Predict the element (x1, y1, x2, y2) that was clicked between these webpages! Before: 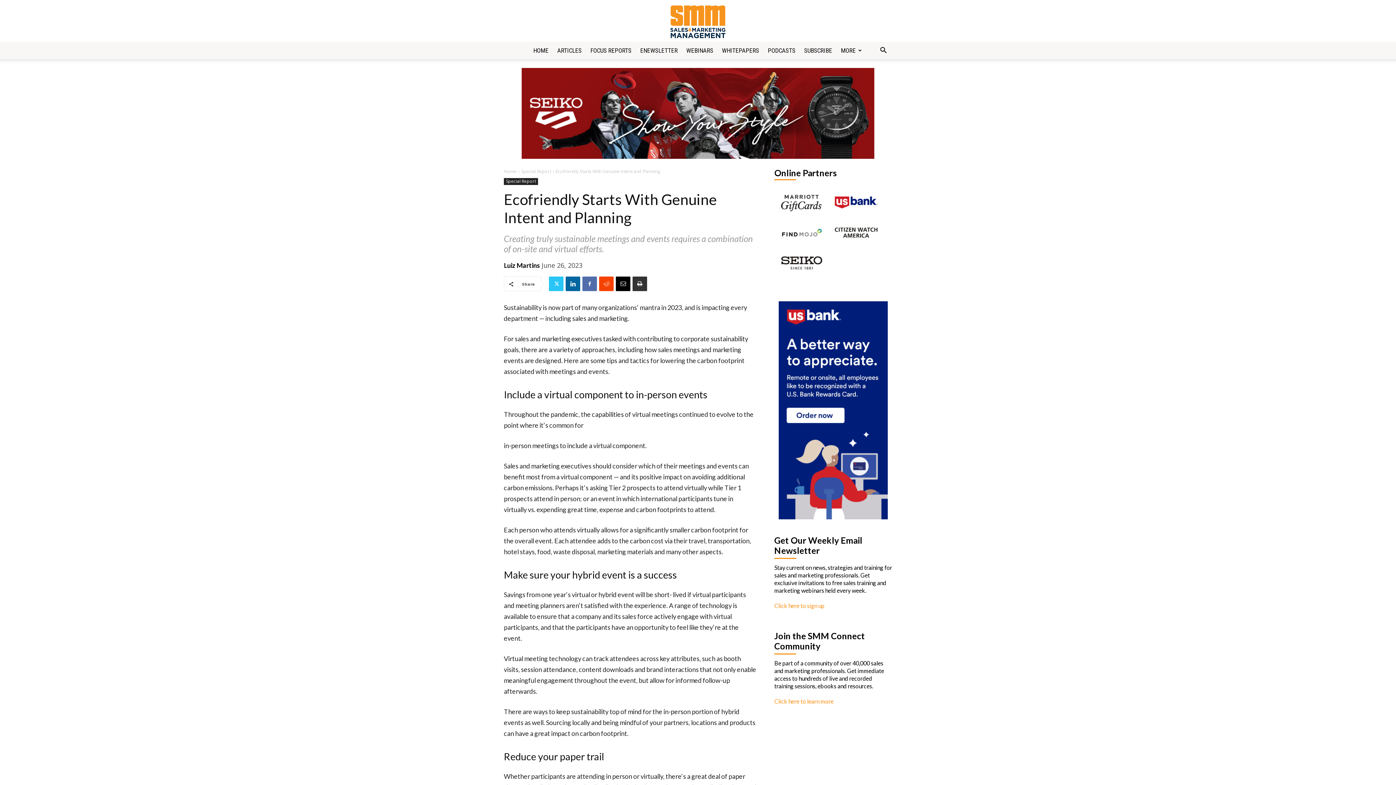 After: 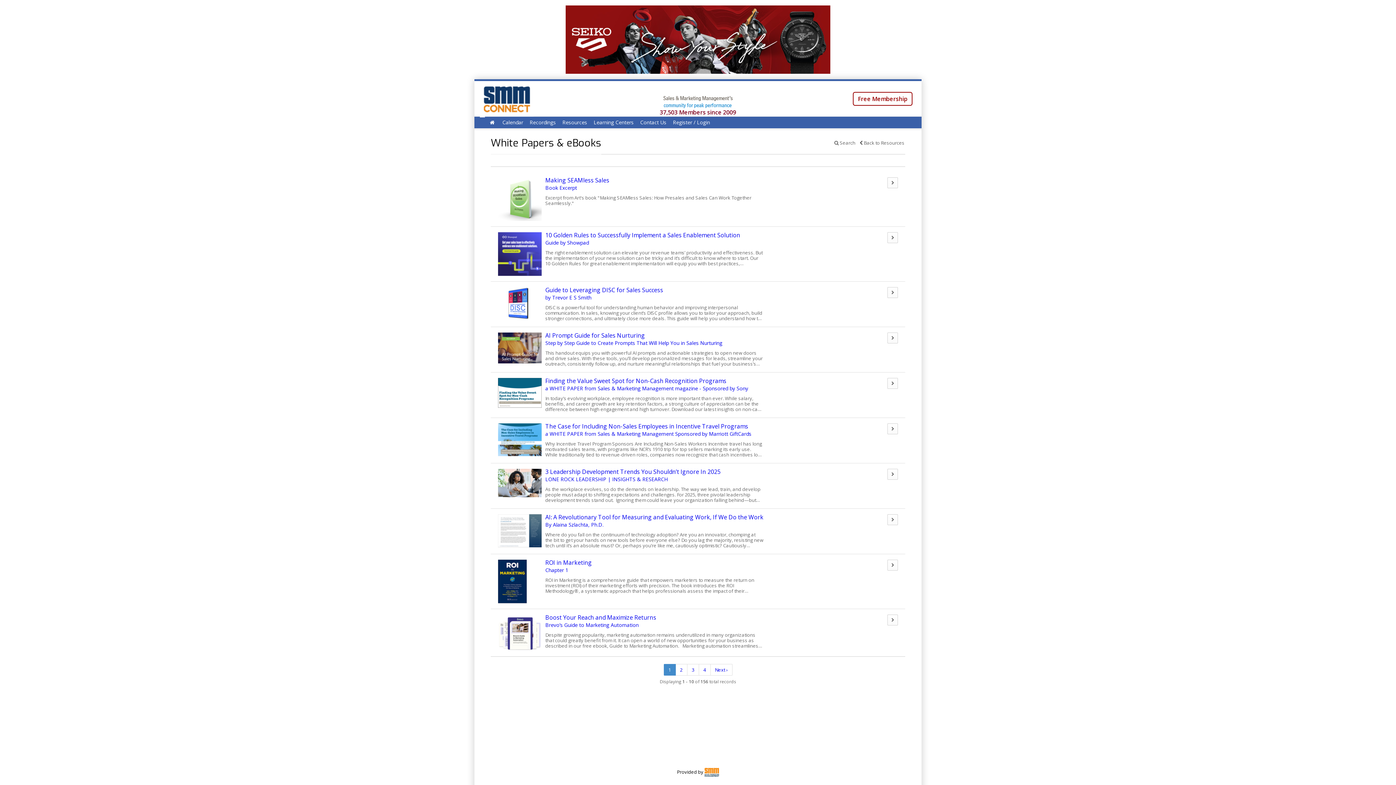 Action: label: WHITEPAPERS bbox: (717, 41, 763, 59)